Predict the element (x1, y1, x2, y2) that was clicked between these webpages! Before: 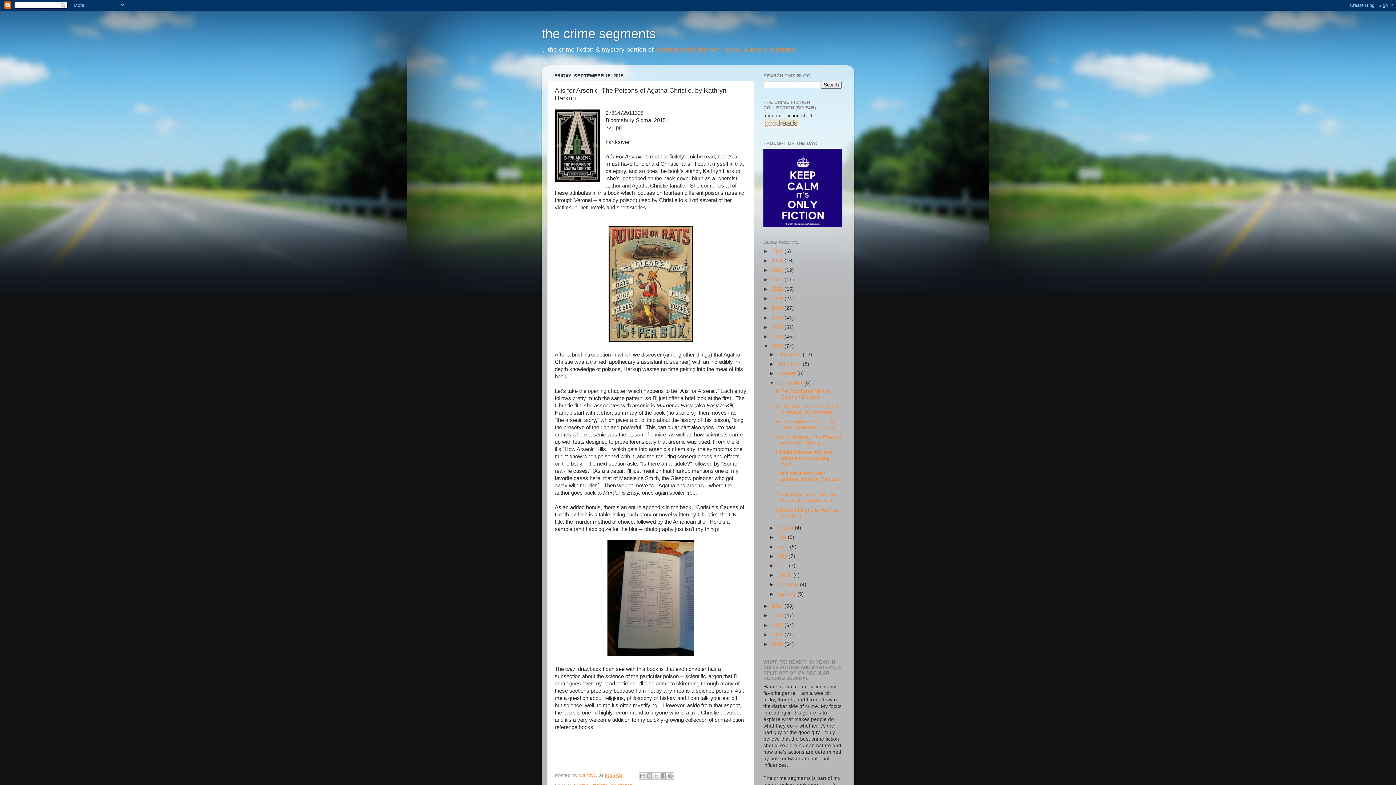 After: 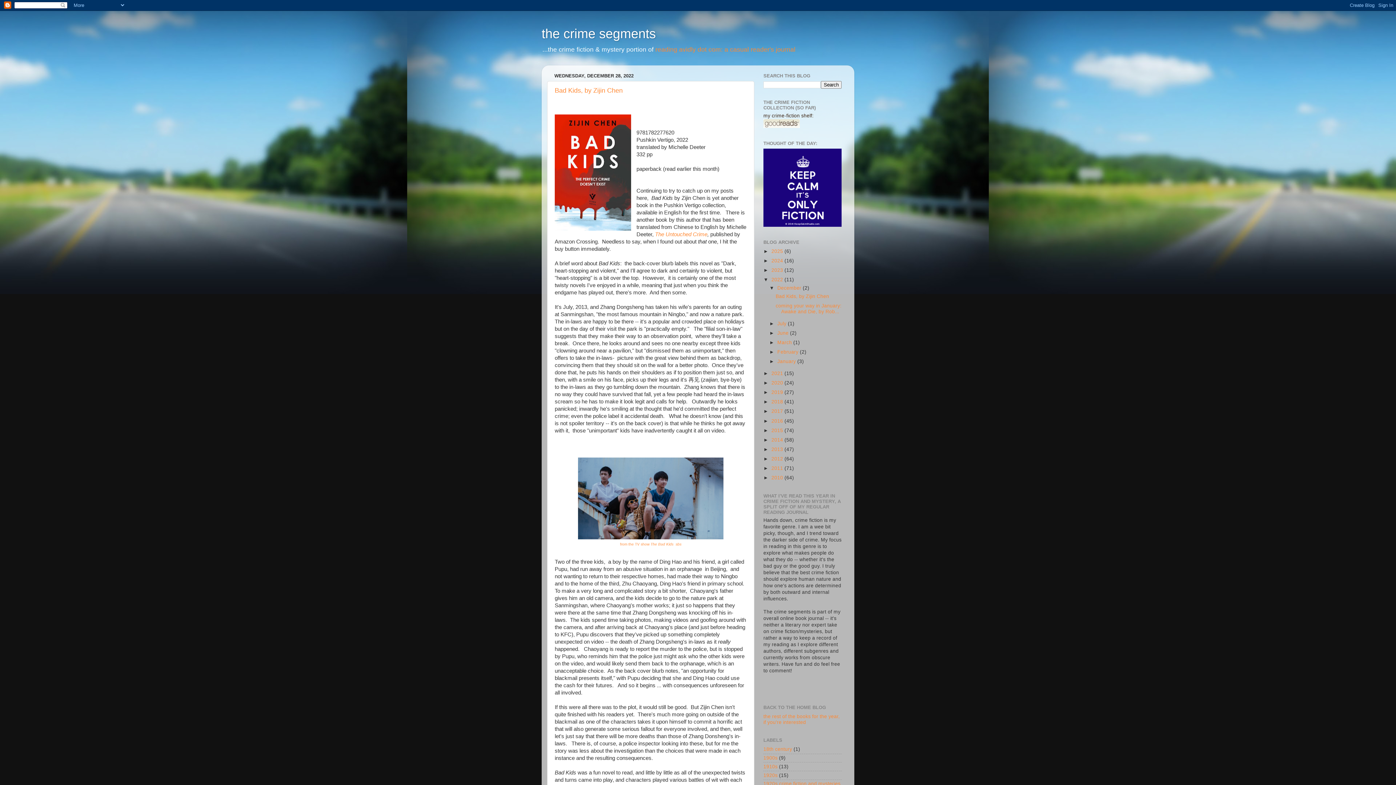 Action: bbox: (771, 277, 784, 282) label: 2022 